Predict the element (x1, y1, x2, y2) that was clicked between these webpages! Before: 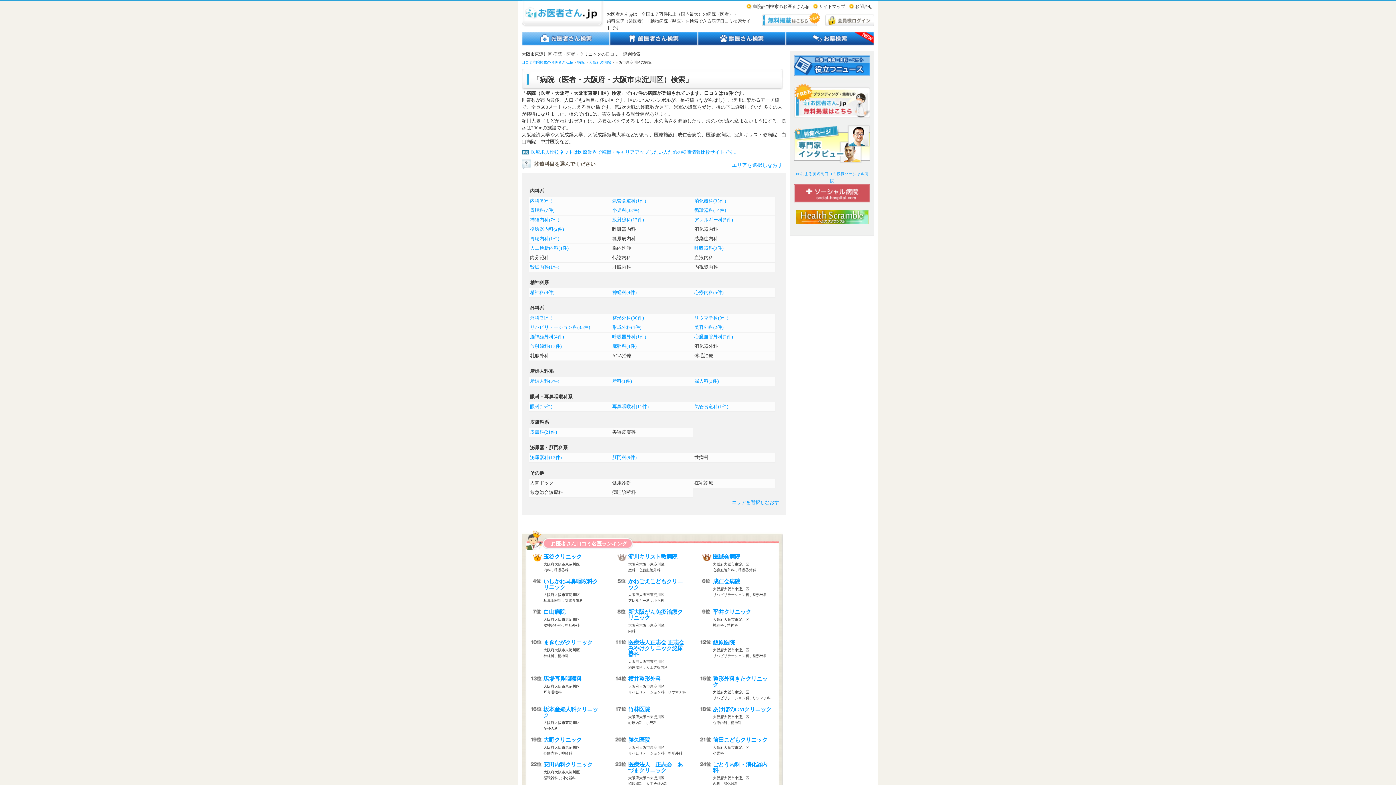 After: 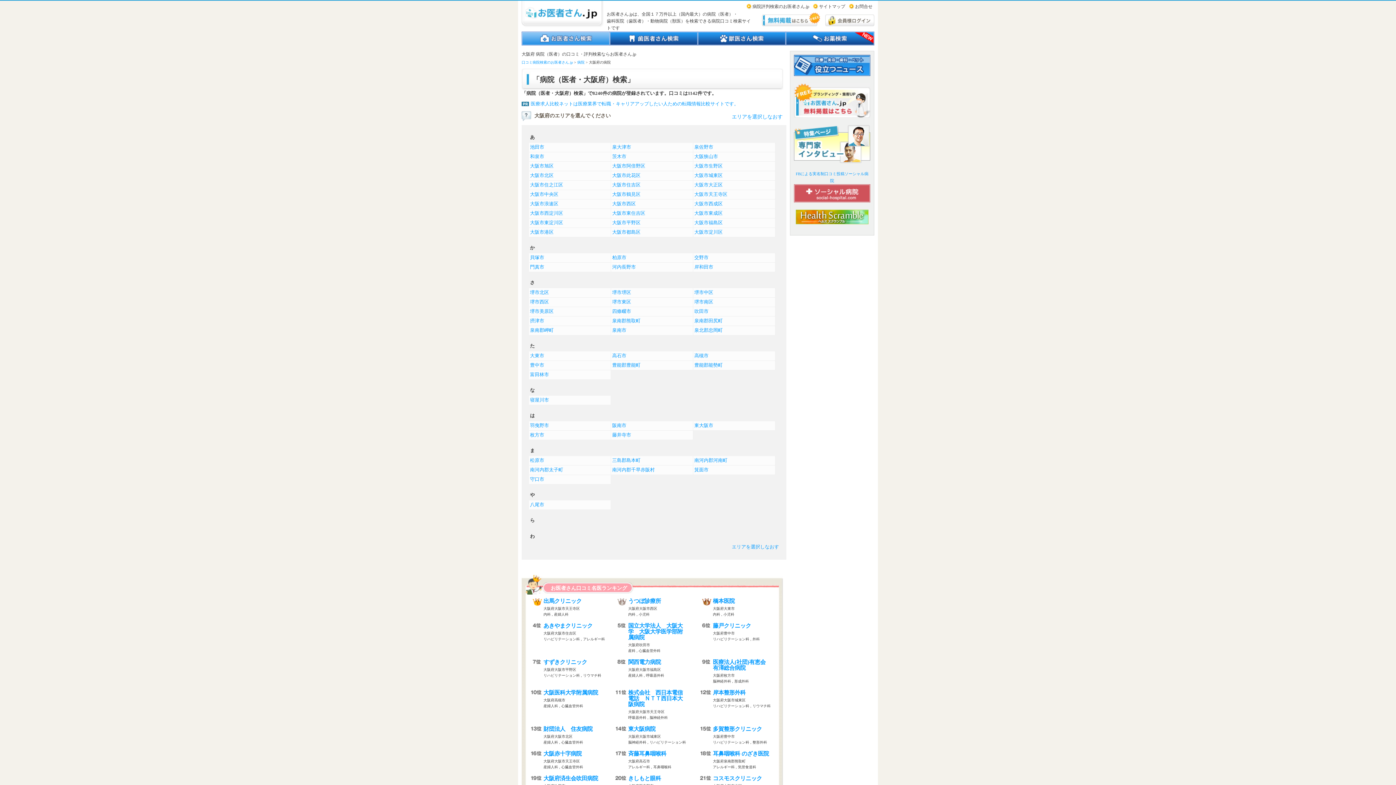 Action: bbox: (732, 500, 779, 505) label: エリアを選択しなおす